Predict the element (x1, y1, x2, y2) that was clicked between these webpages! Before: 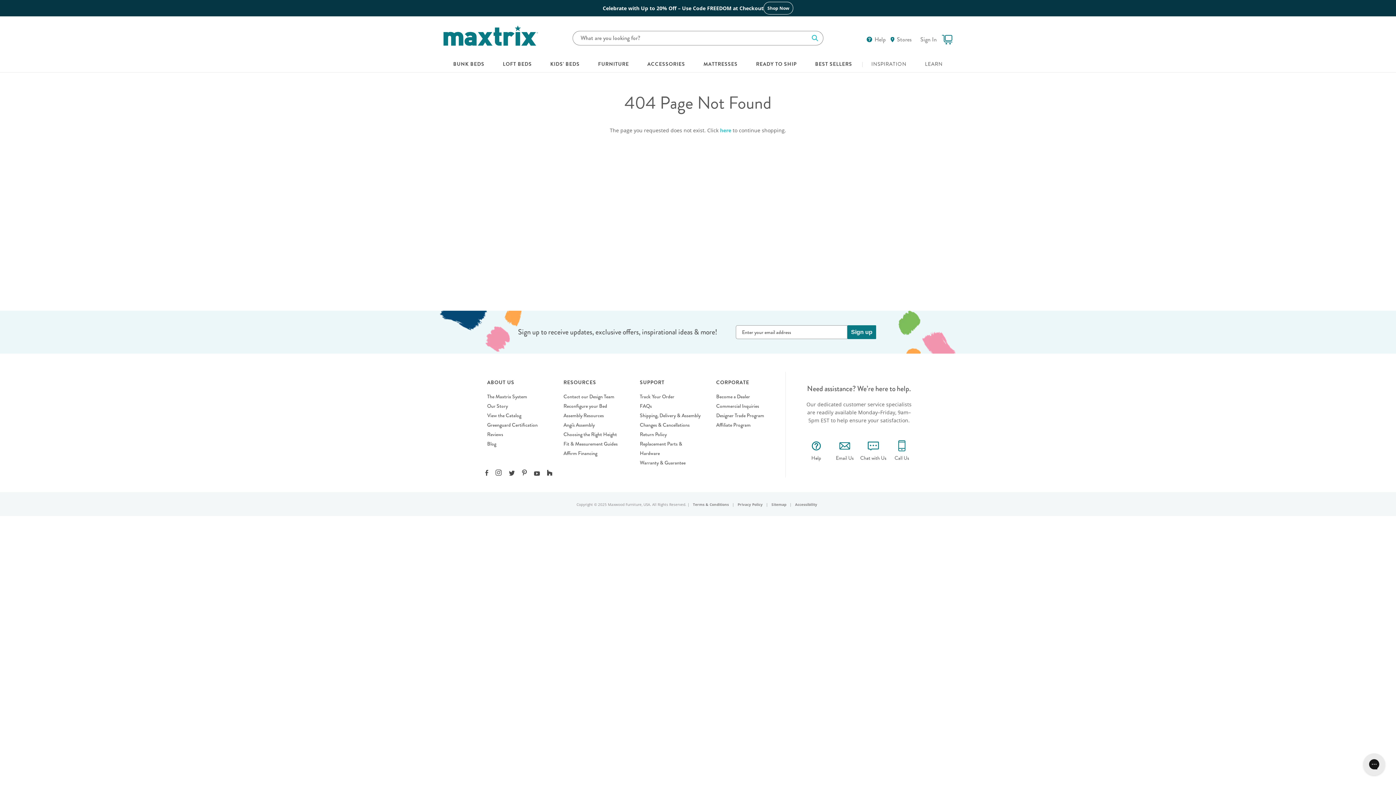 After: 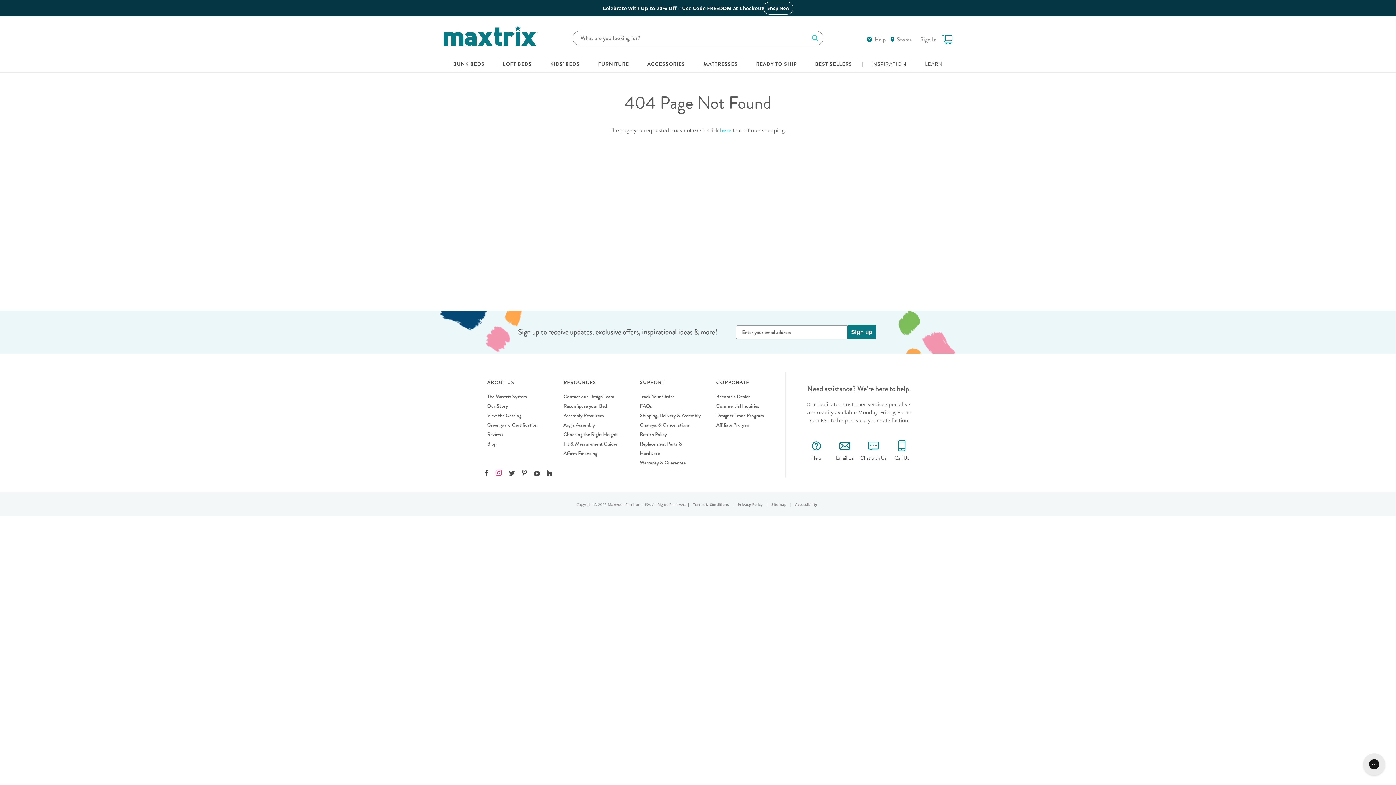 Action: bbox: (492, 469, 504, 478) label: Instagram